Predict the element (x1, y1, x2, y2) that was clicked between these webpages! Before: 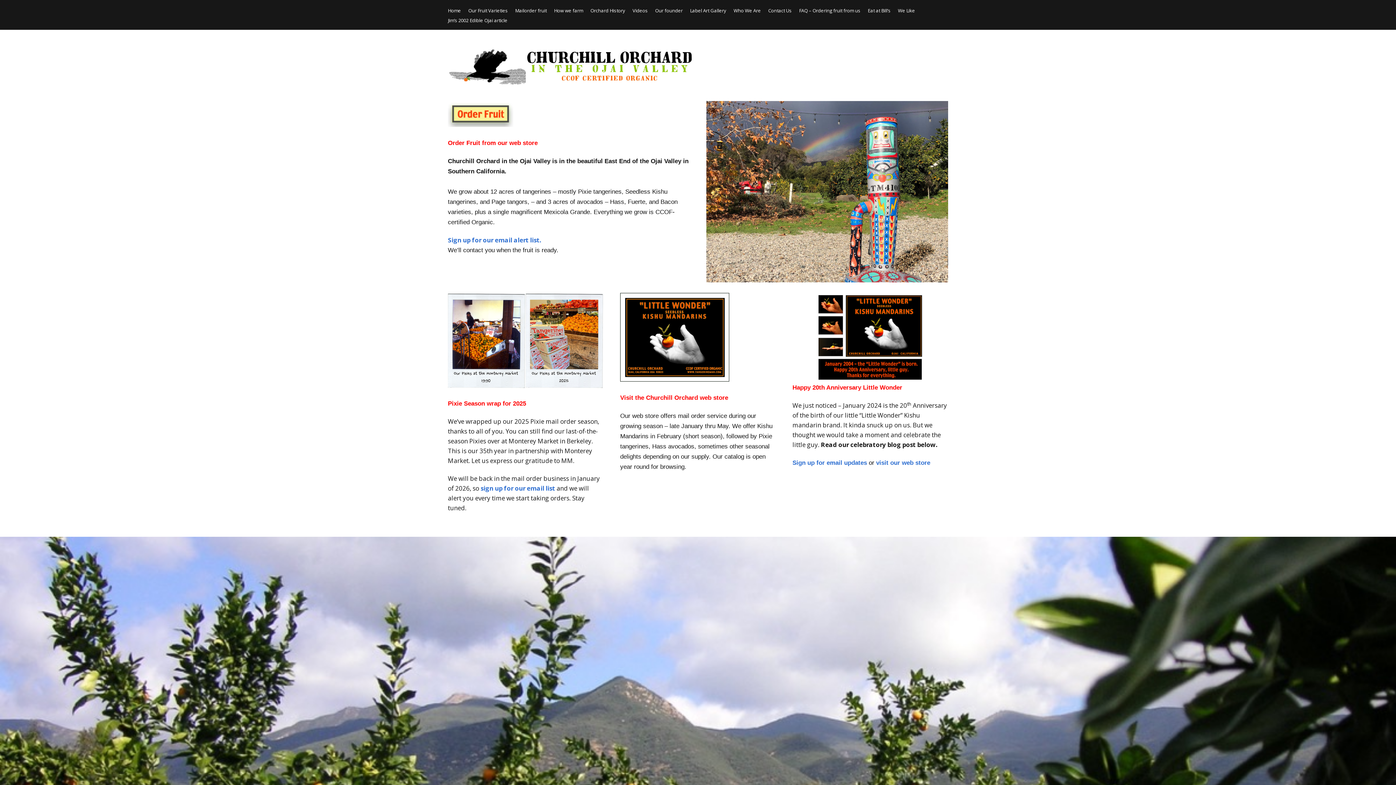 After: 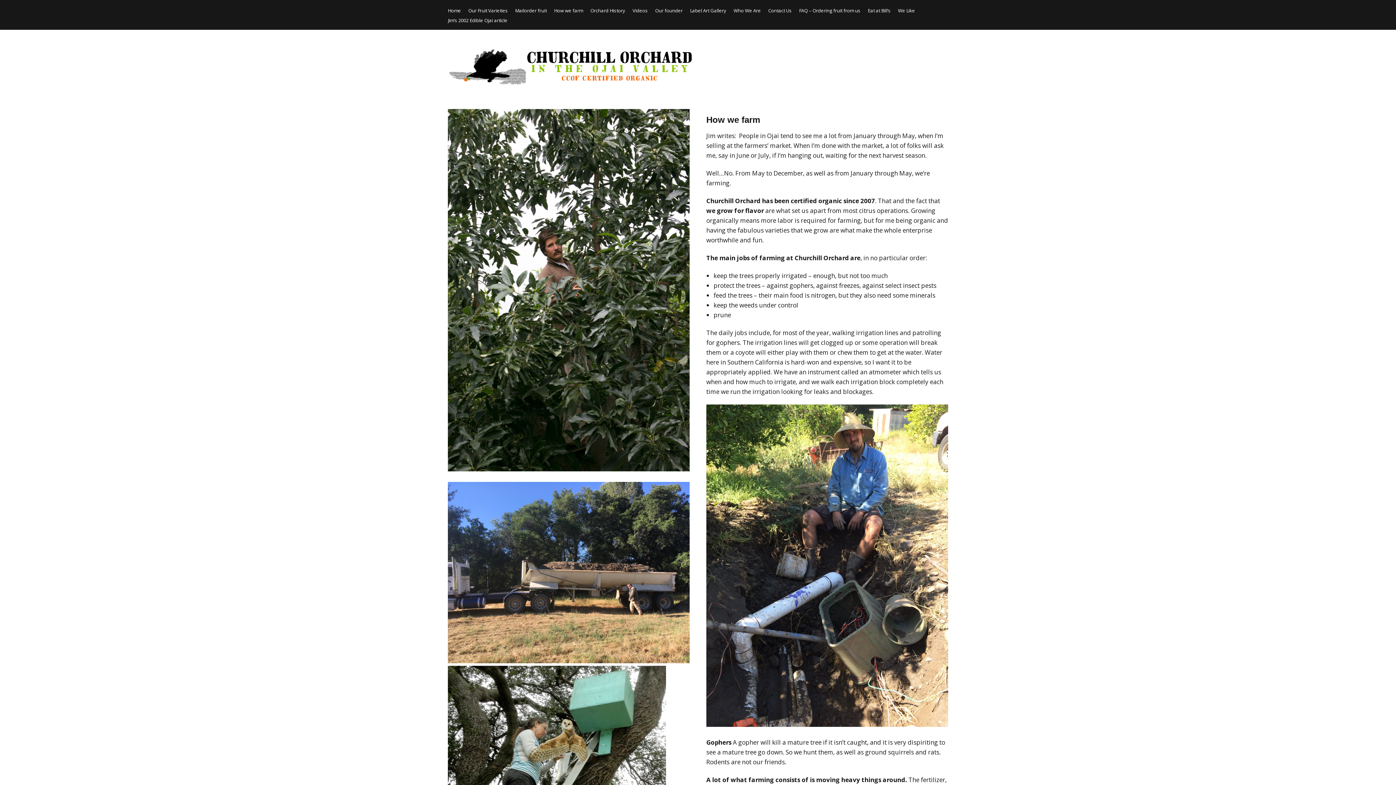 Action: label: How we farm bbox: (554, 7, 583, 13)